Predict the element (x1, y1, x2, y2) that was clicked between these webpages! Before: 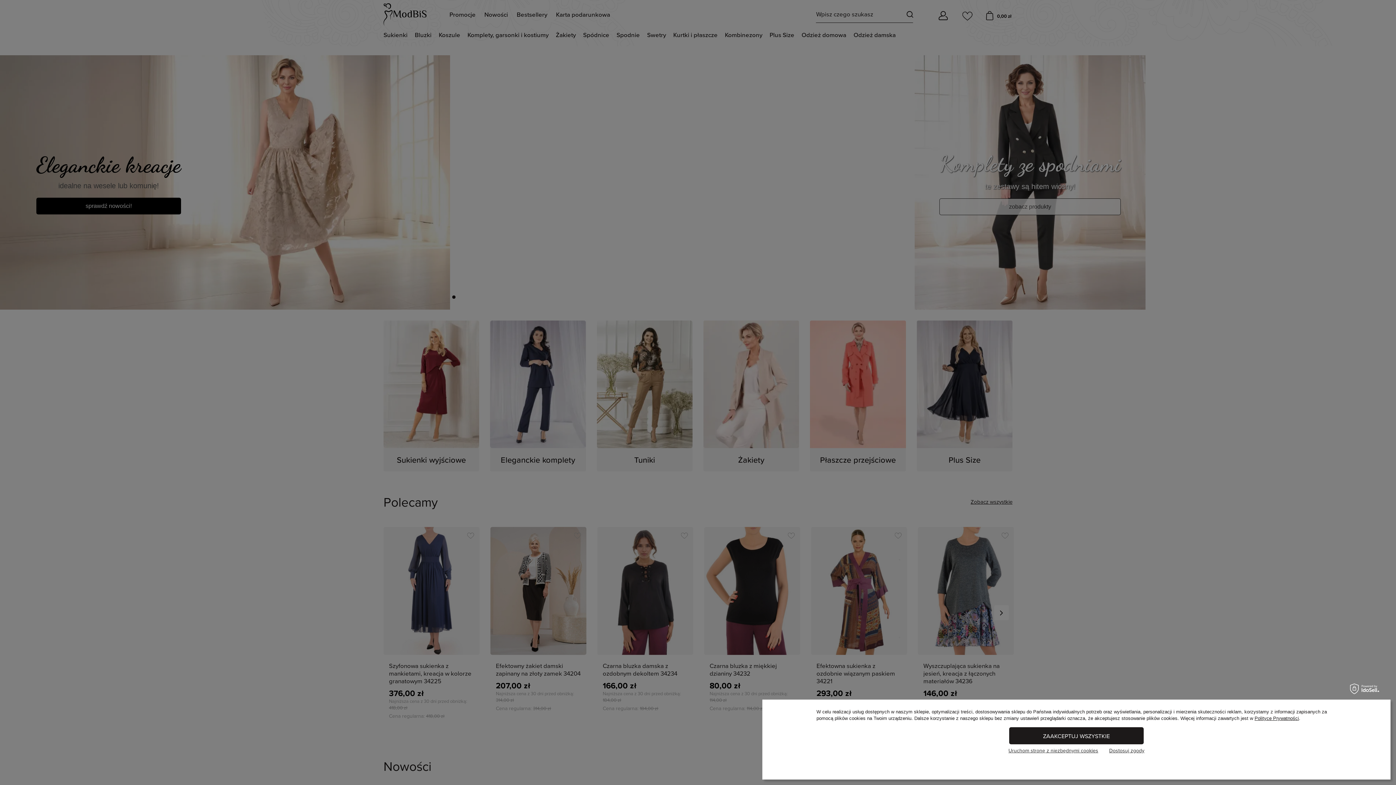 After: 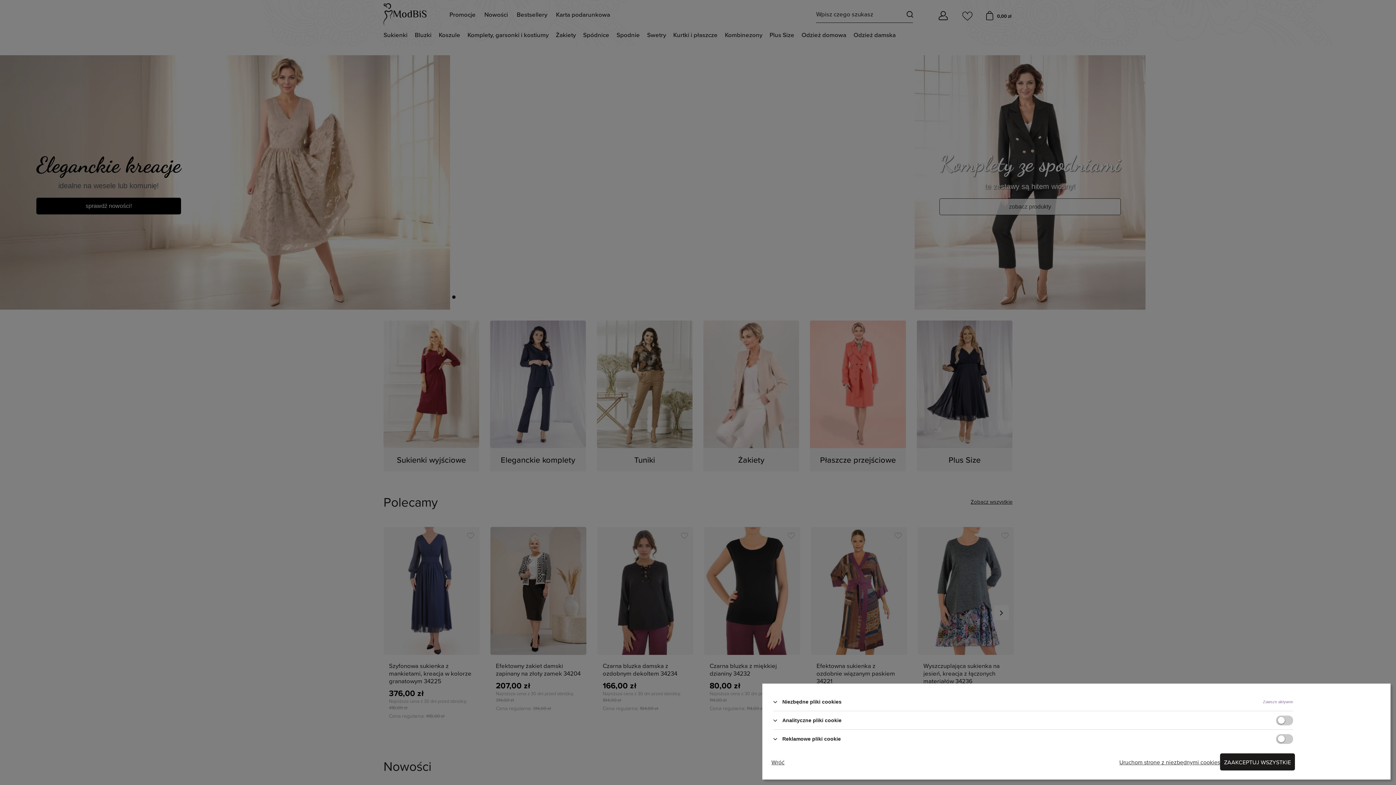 Action: bbox: (1109, 748, 1144, 753) label: Dostosuj zgody